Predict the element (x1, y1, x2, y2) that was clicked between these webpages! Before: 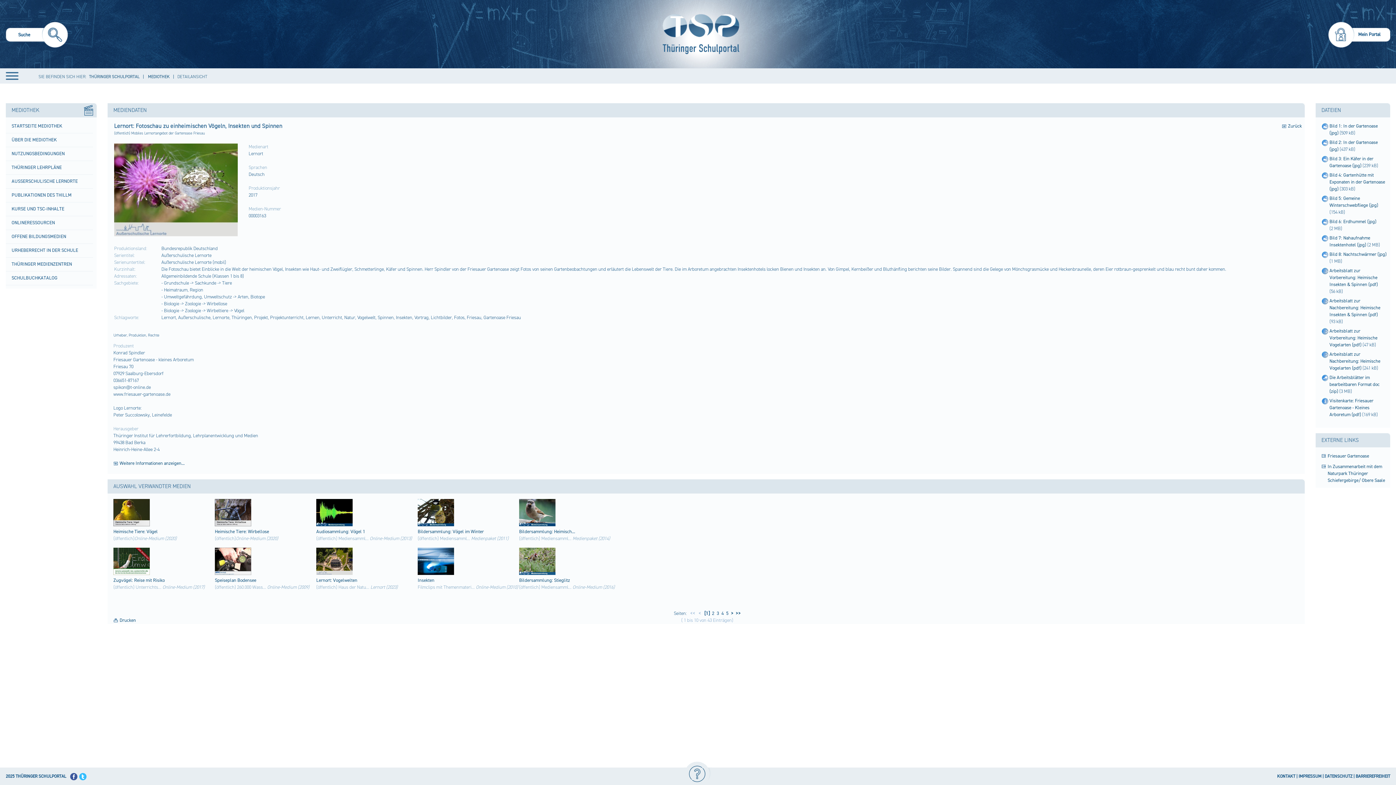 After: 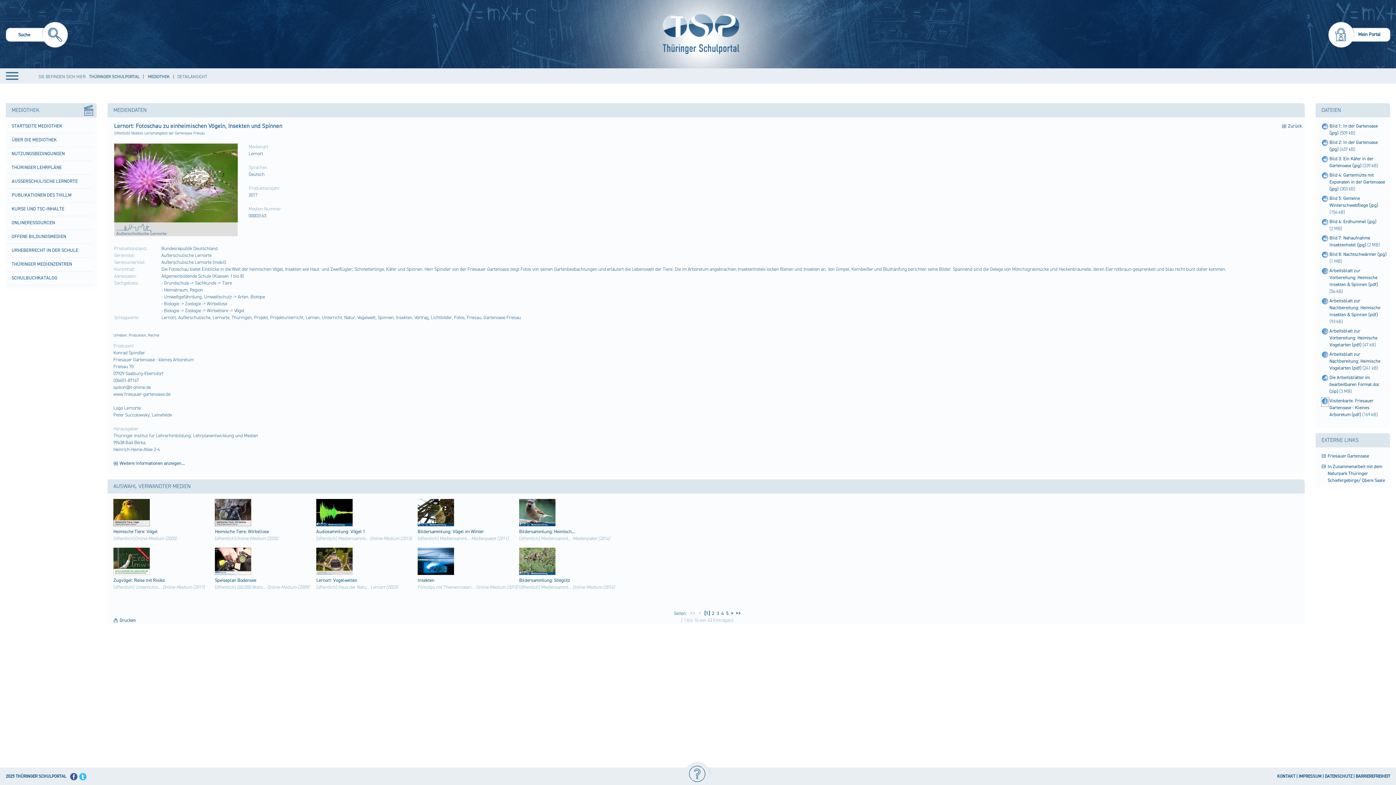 Action: bbox: (1321, 400, 1329, 406)